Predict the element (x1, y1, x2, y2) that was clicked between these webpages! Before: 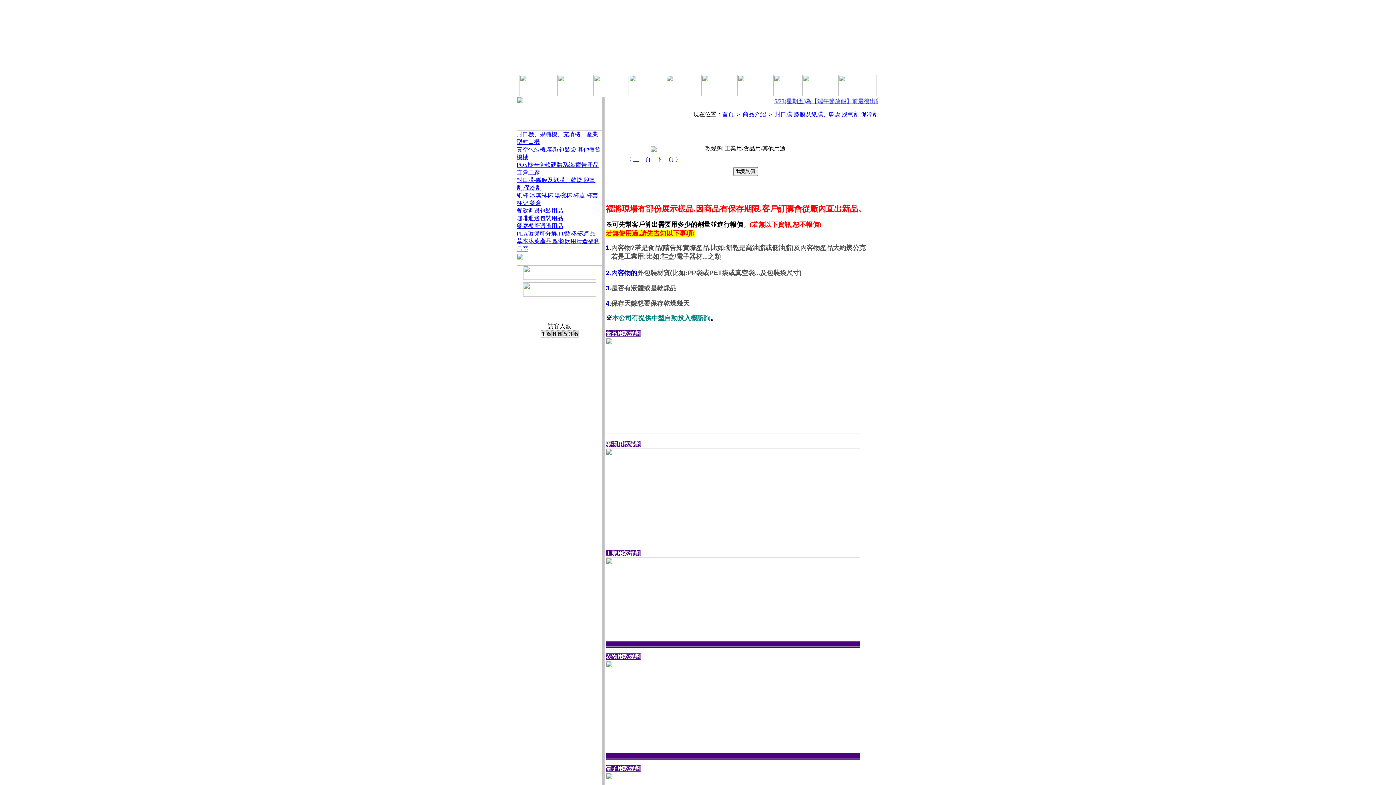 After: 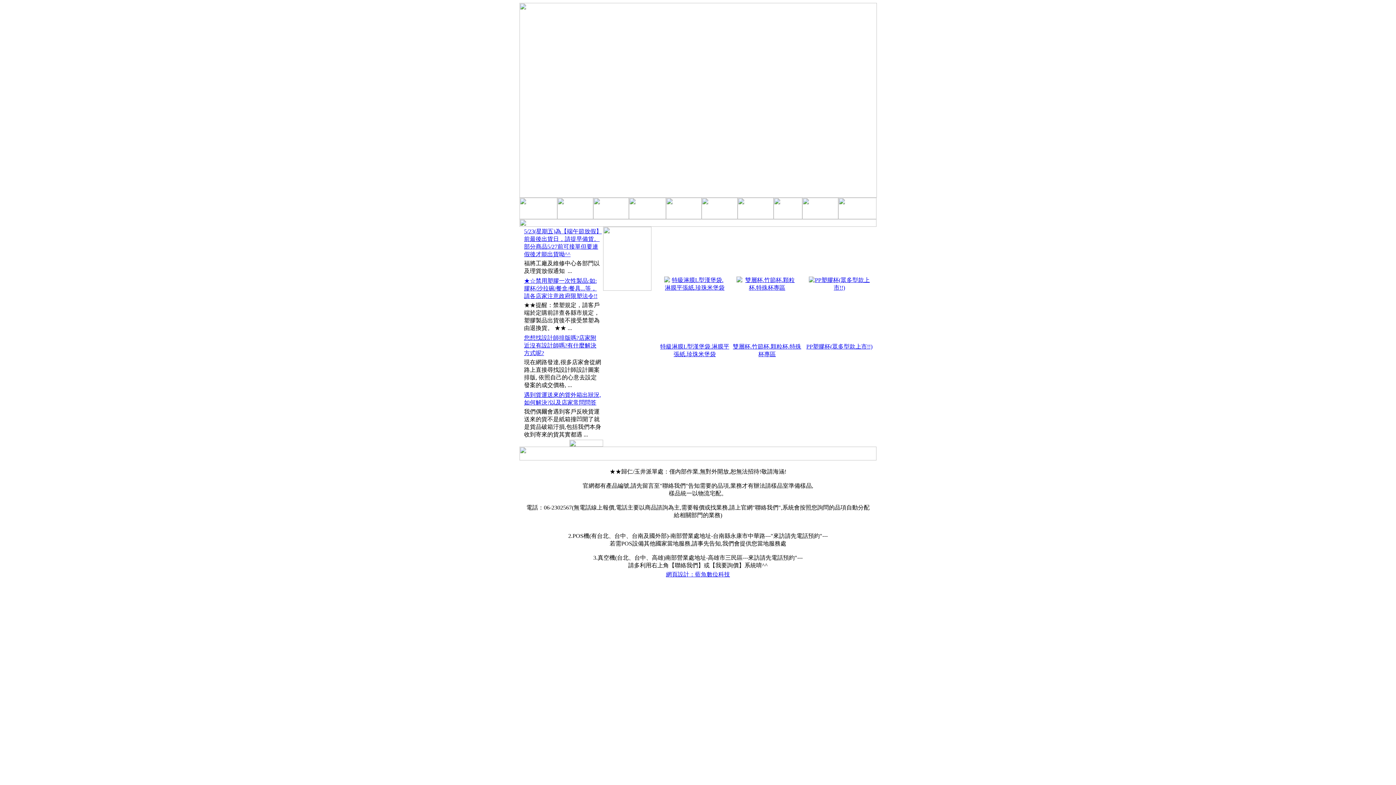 Action: bbox: (773, 91, 802, 97)